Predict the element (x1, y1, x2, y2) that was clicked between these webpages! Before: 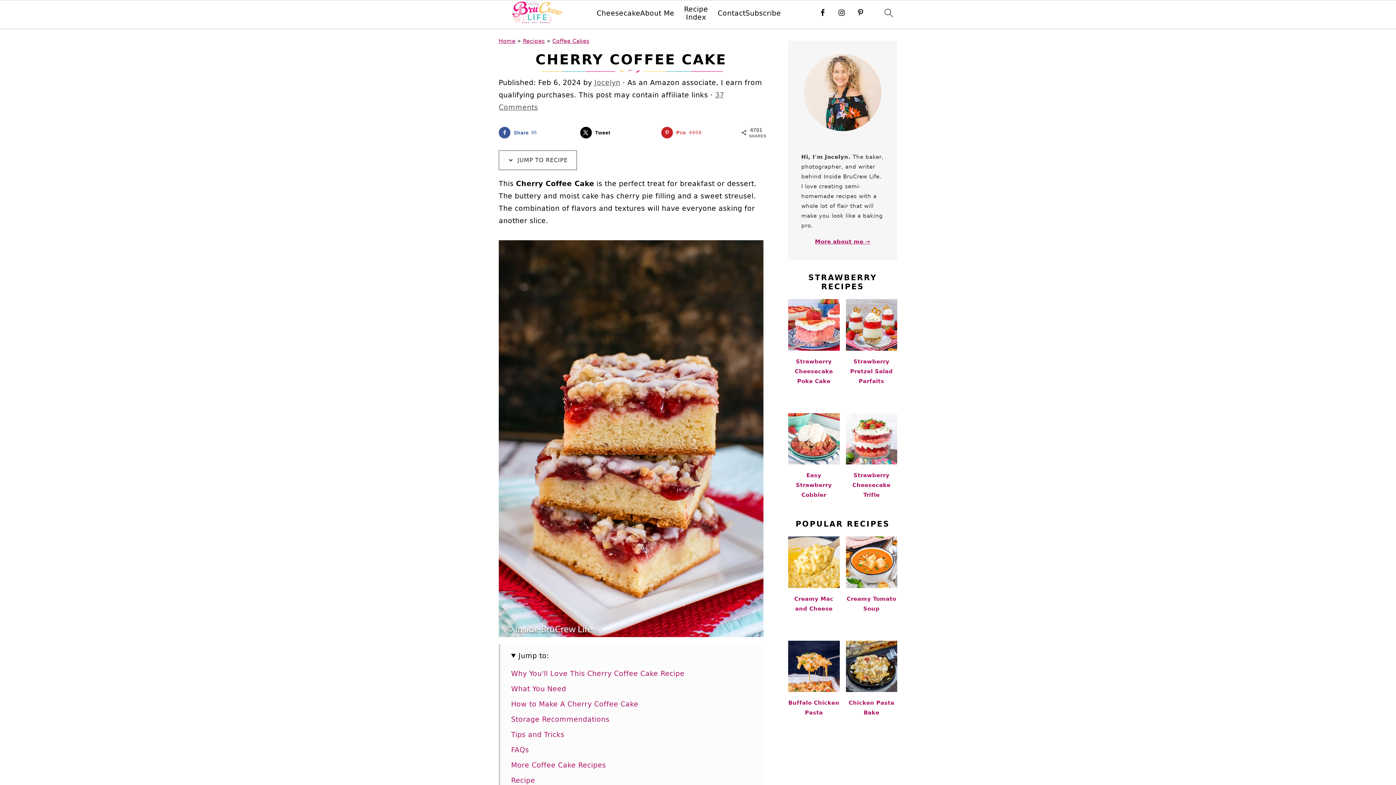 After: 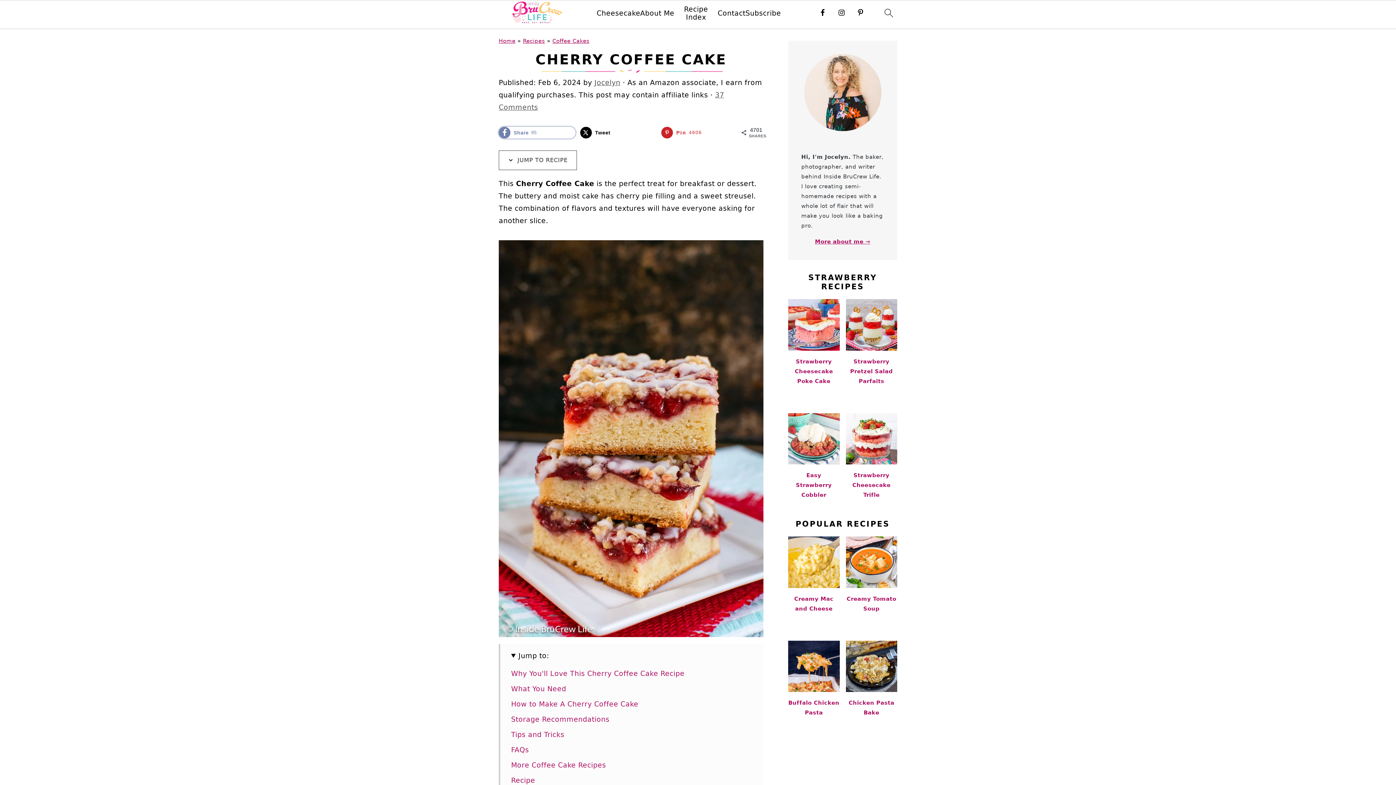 Action: label: Share on Facebook bbox: (498, 126, 575, 138)